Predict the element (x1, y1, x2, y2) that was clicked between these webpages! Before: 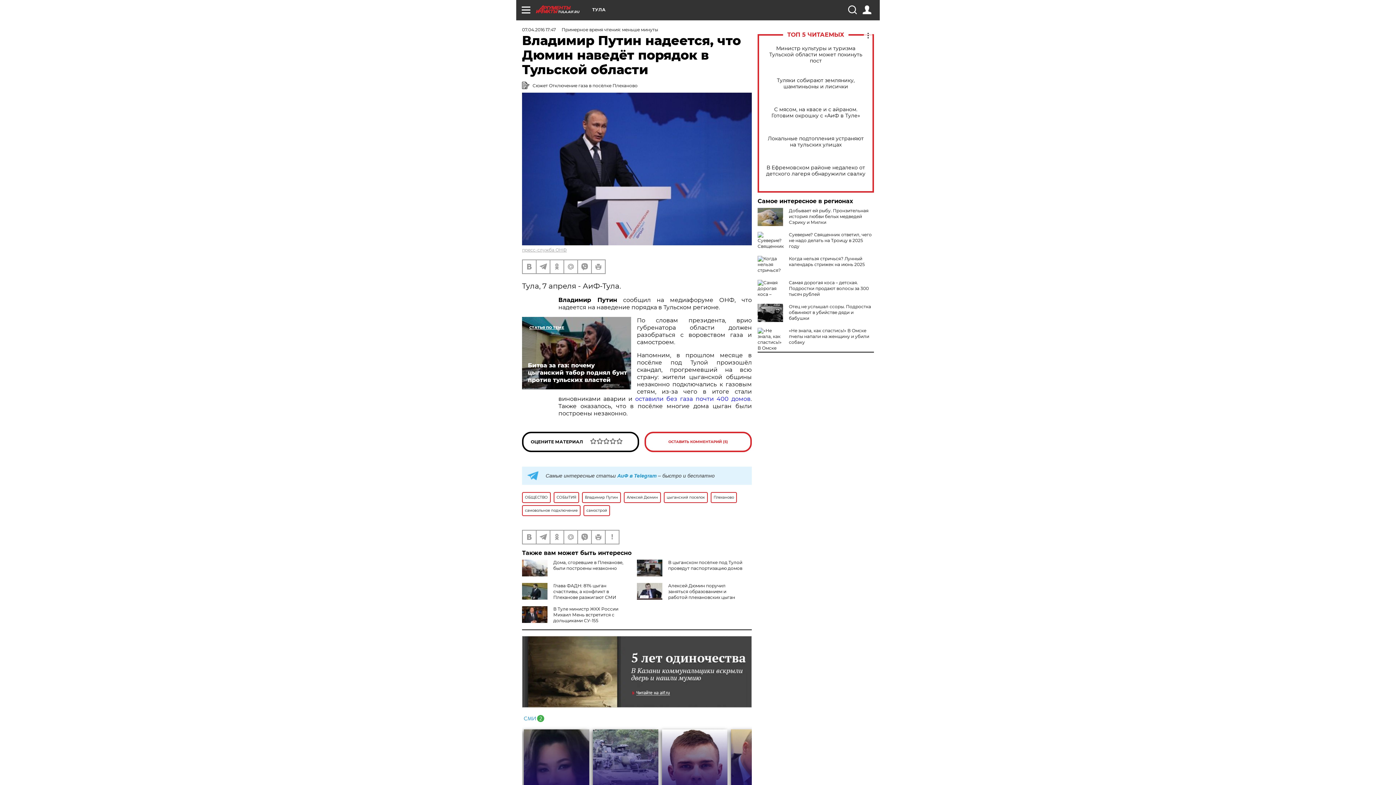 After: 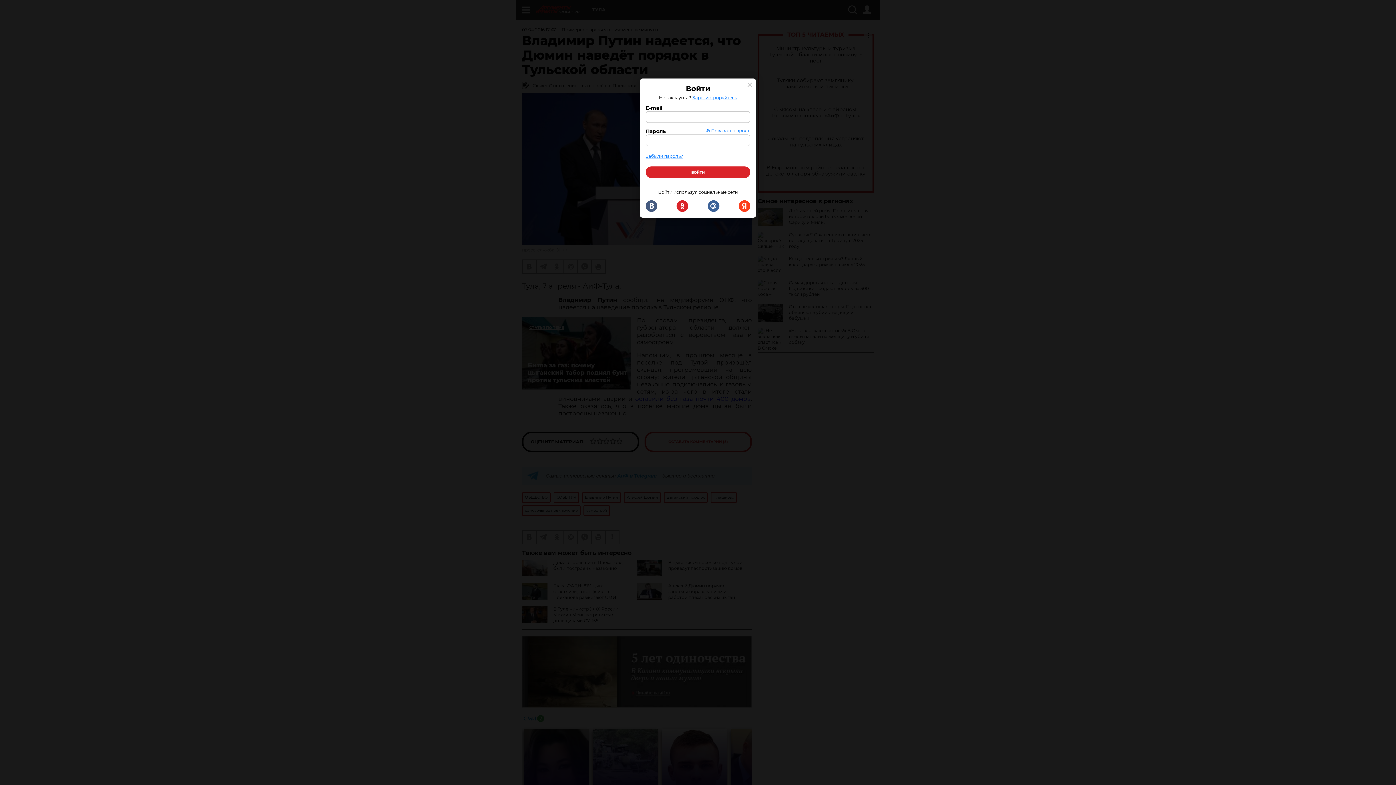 Action: bbox: (862, 5, 871, 14)